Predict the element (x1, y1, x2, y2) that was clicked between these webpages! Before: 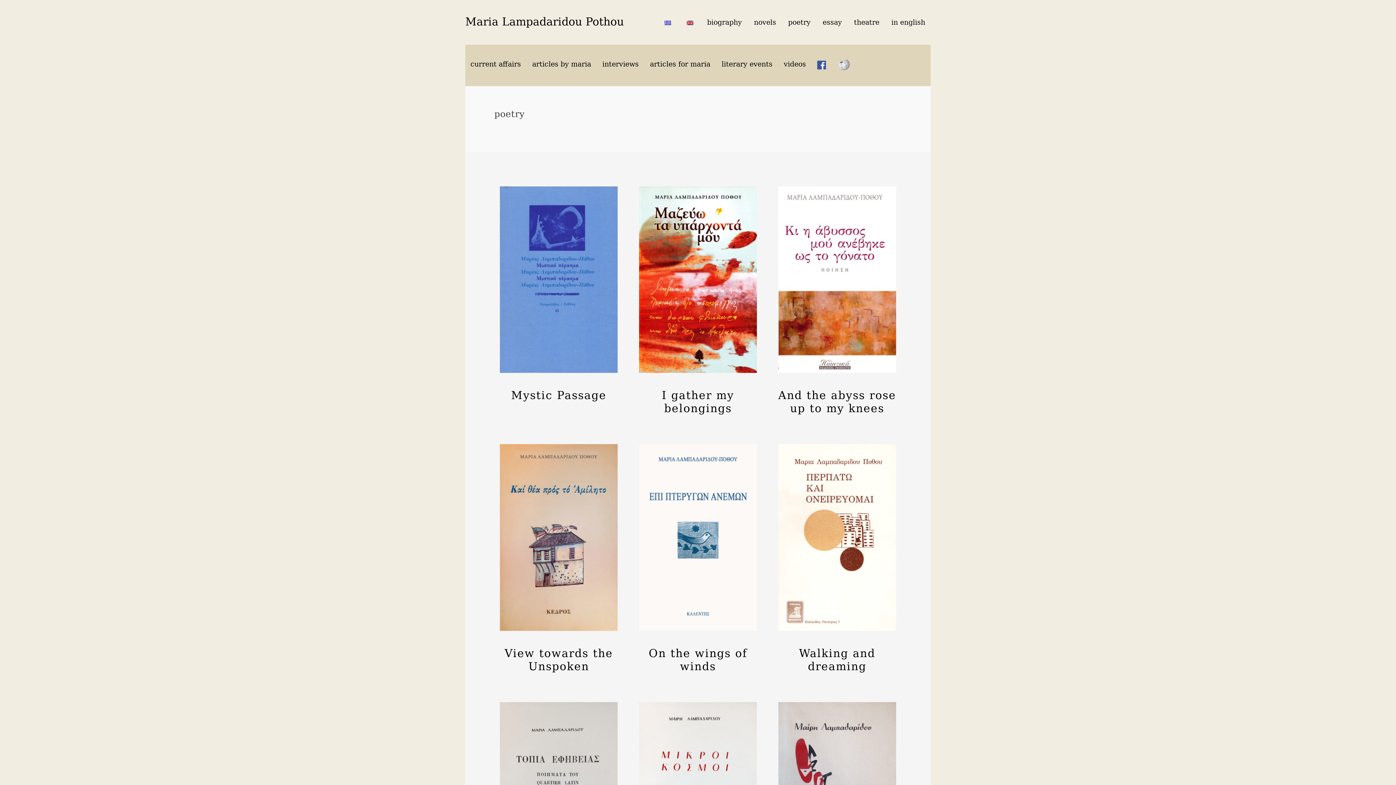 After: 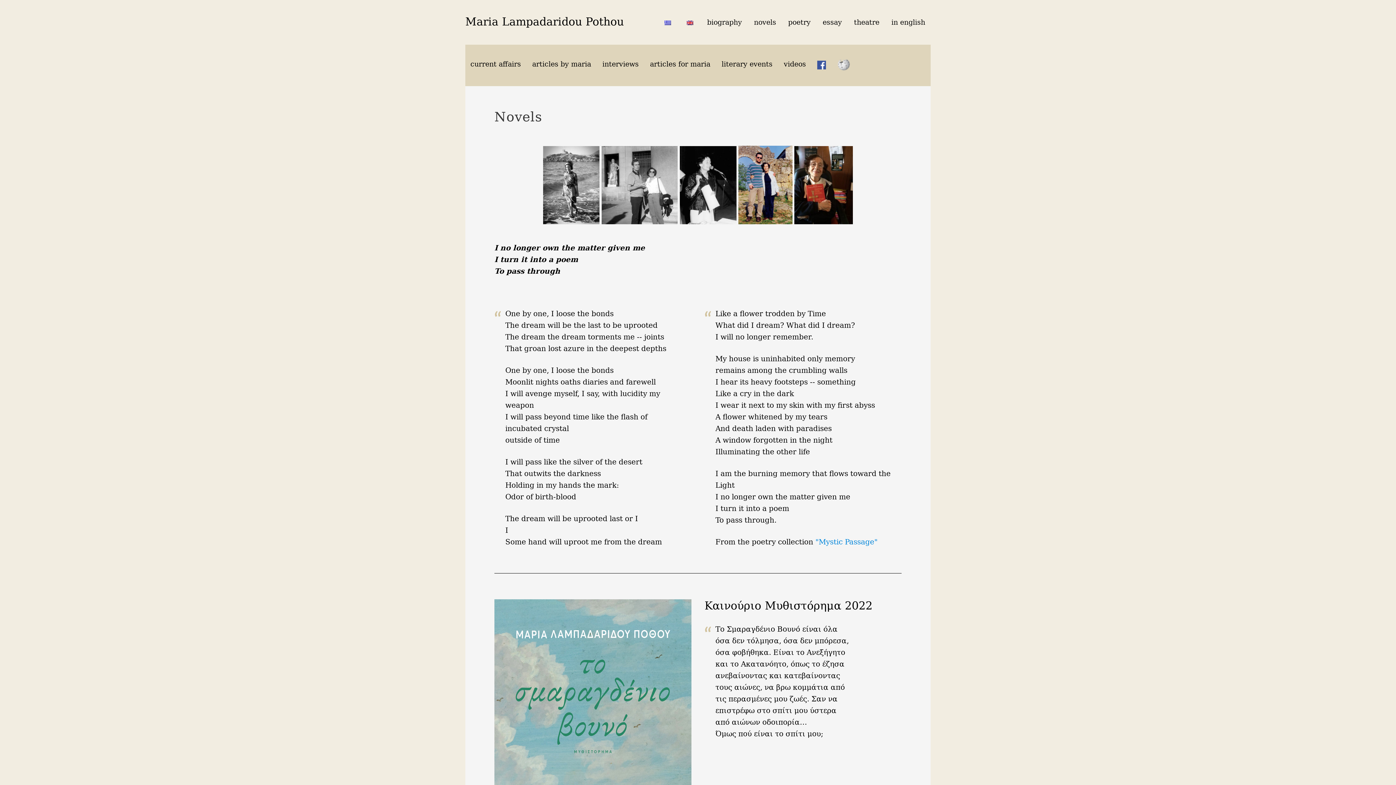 Action: label: novels bbox: (748, 0, 781, 44)